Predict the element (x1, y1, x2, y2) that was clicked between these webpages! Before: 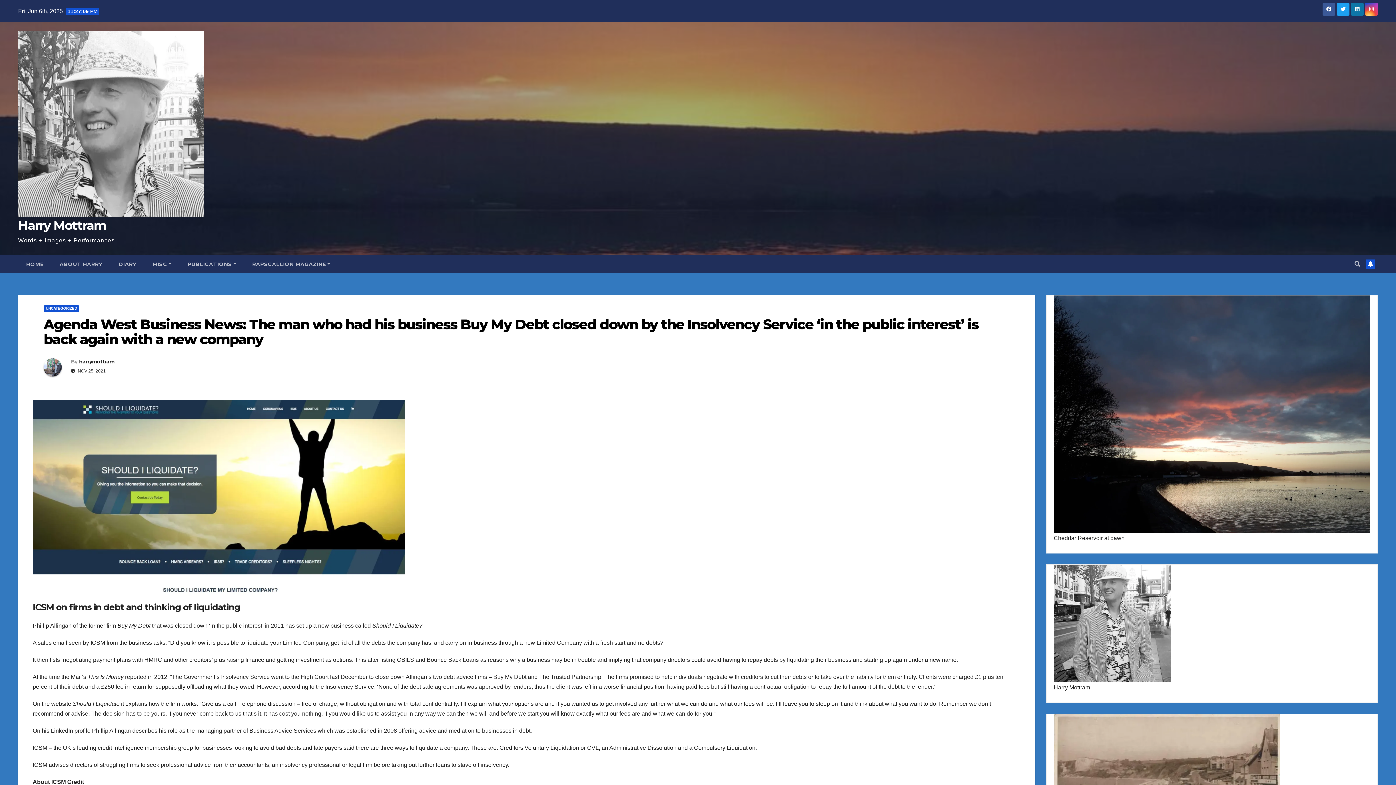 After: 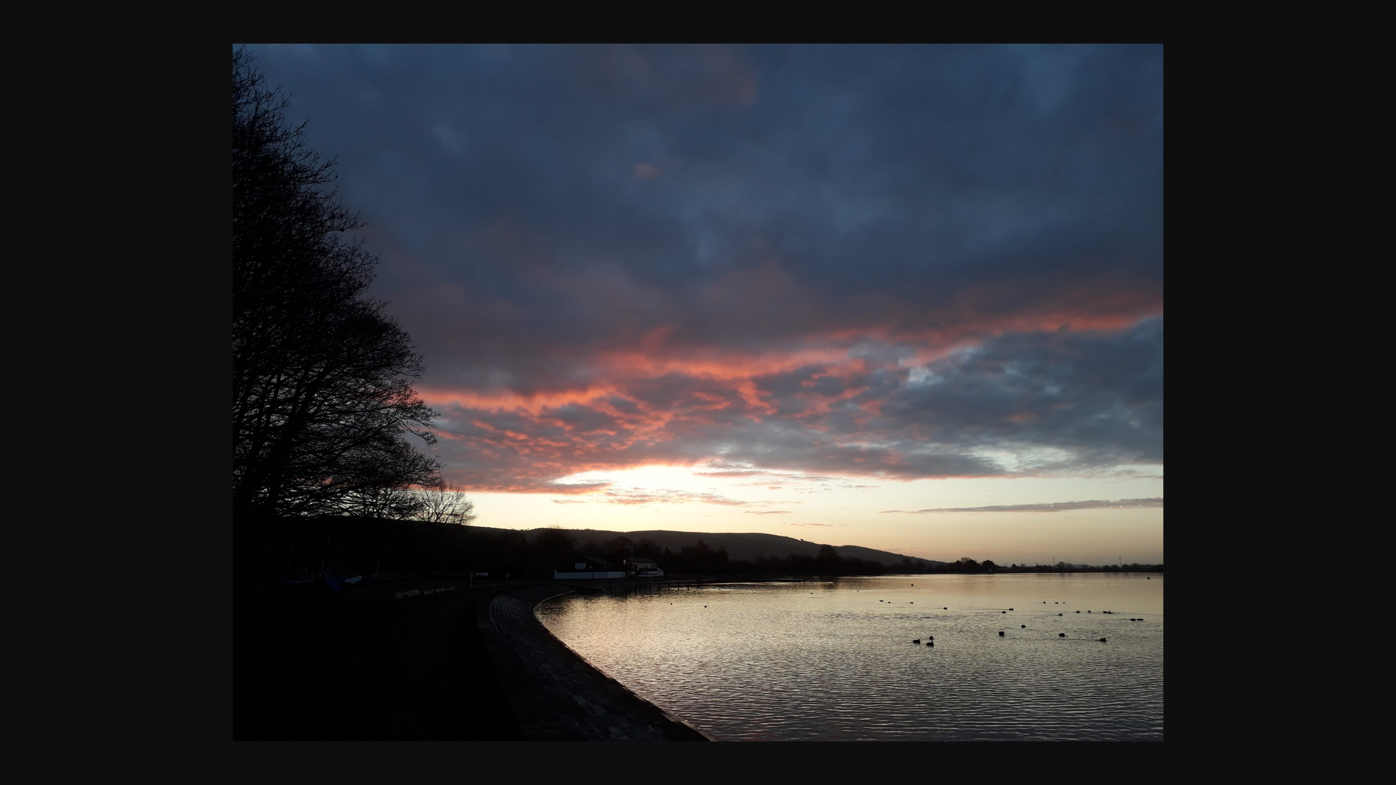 Action: bbox: (1054, 295, 1370, 533)